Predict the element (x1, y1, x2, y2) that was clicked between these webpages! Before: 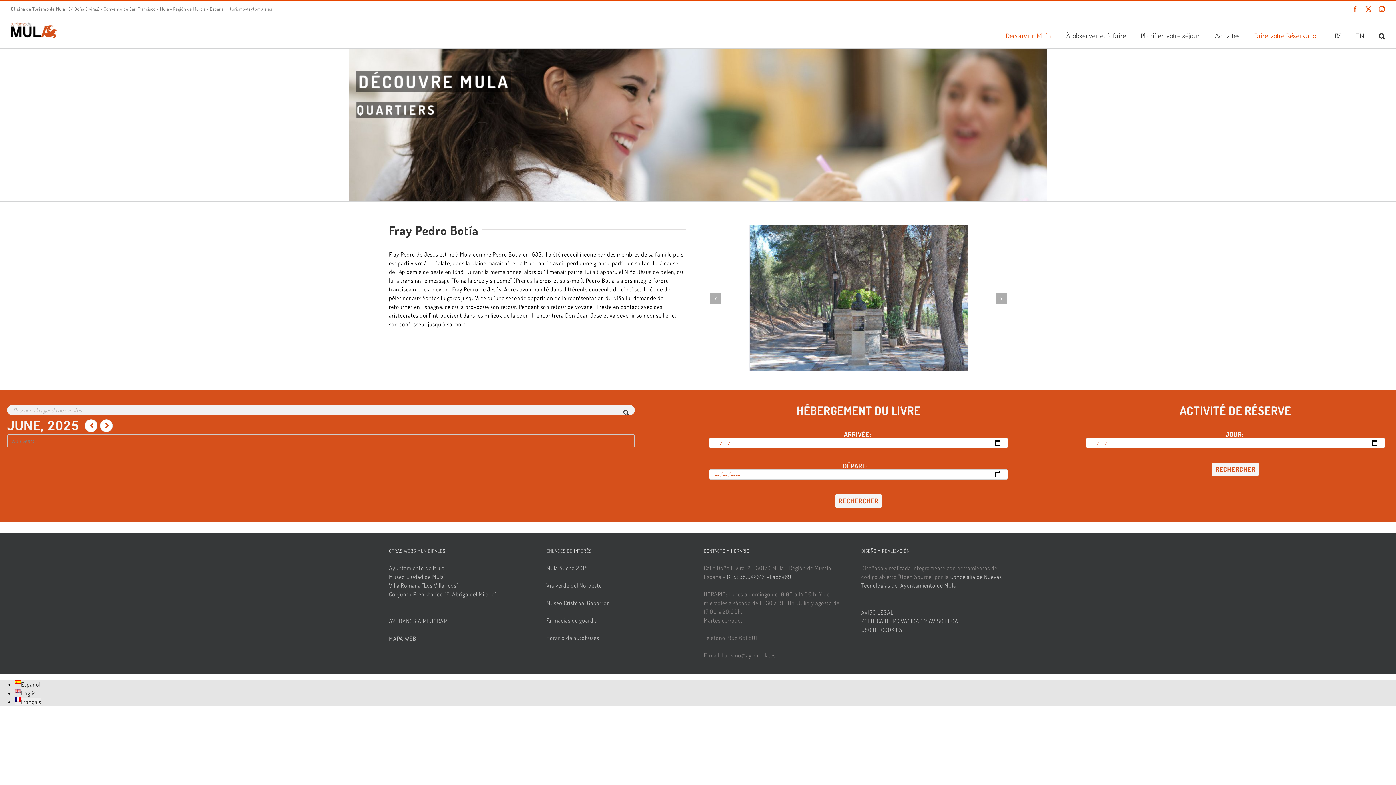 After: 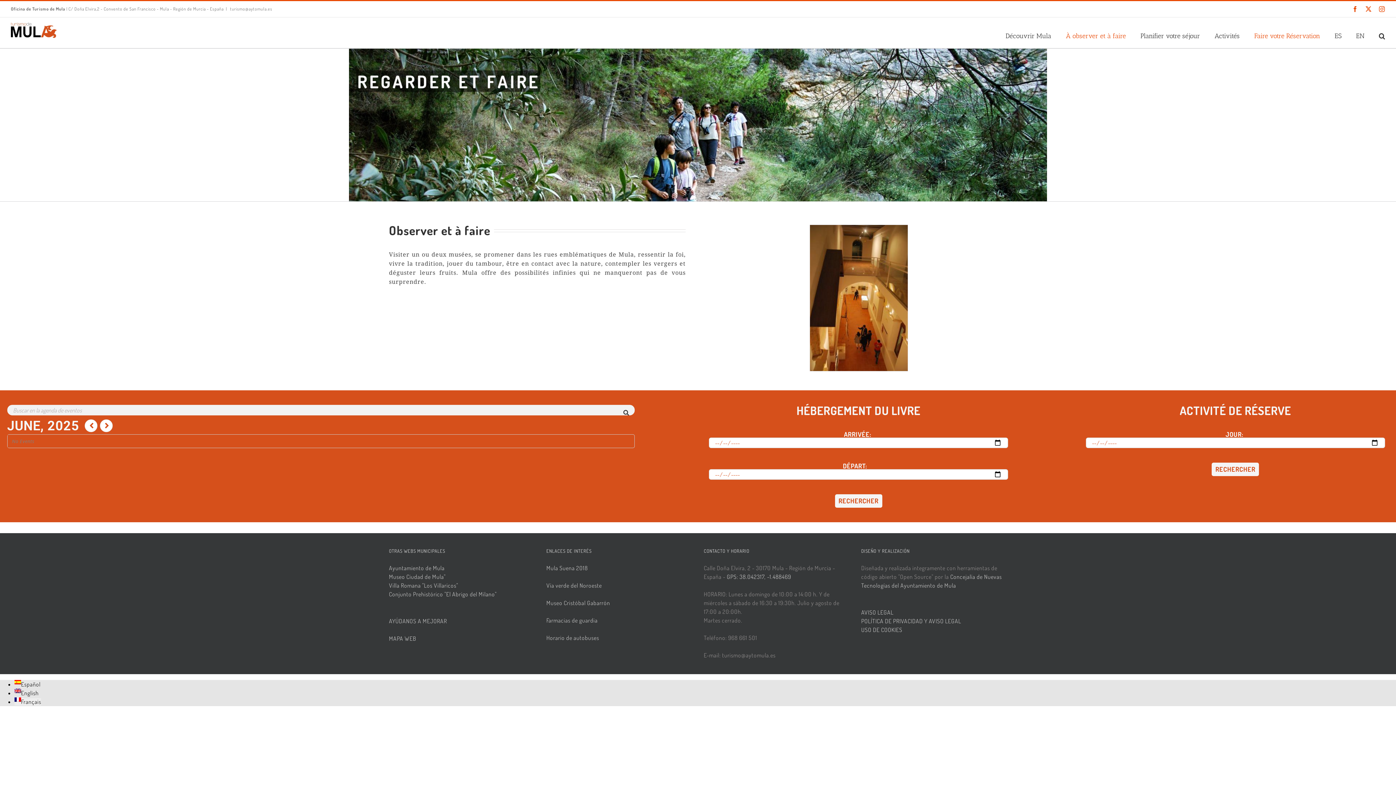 Action: bbox: (1066, 24, 1126, 48) label: À observer et à faire